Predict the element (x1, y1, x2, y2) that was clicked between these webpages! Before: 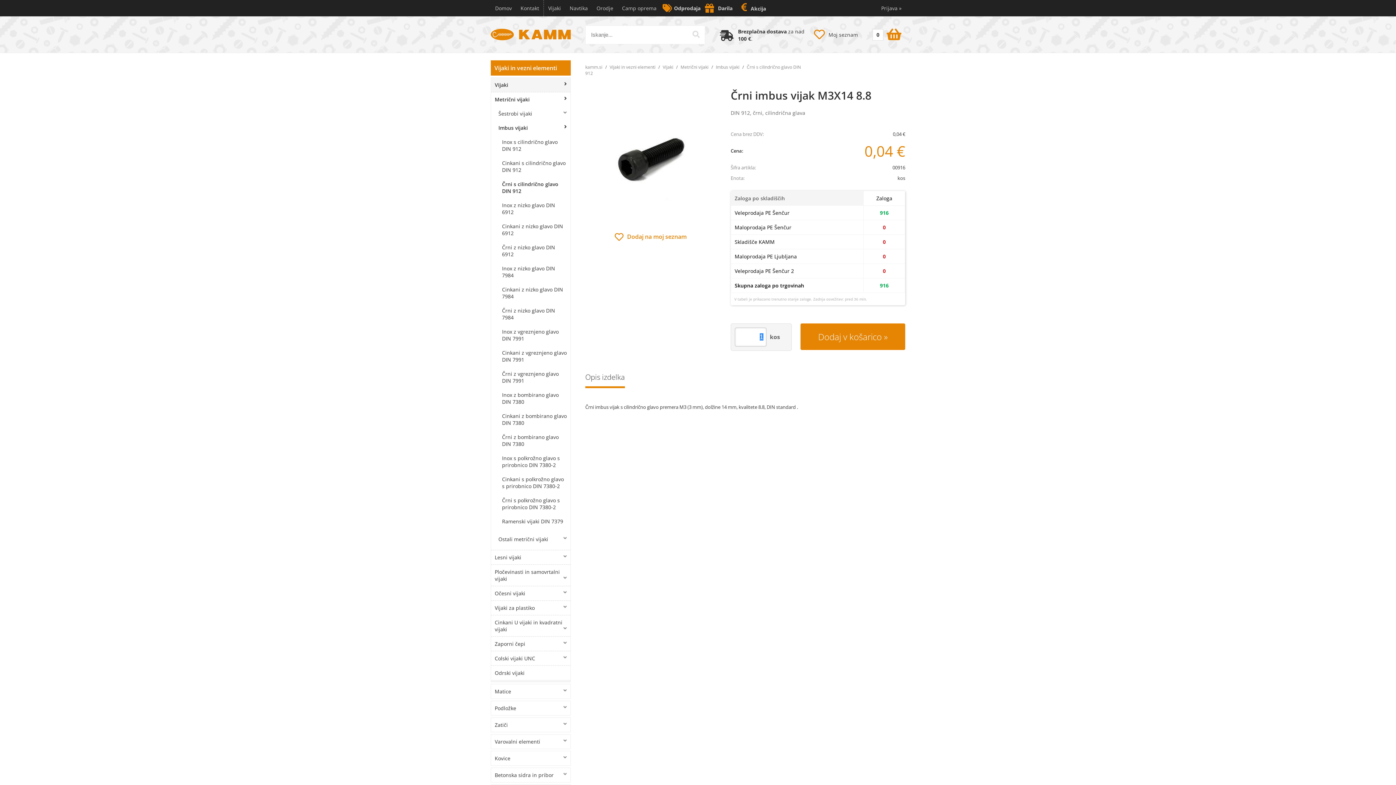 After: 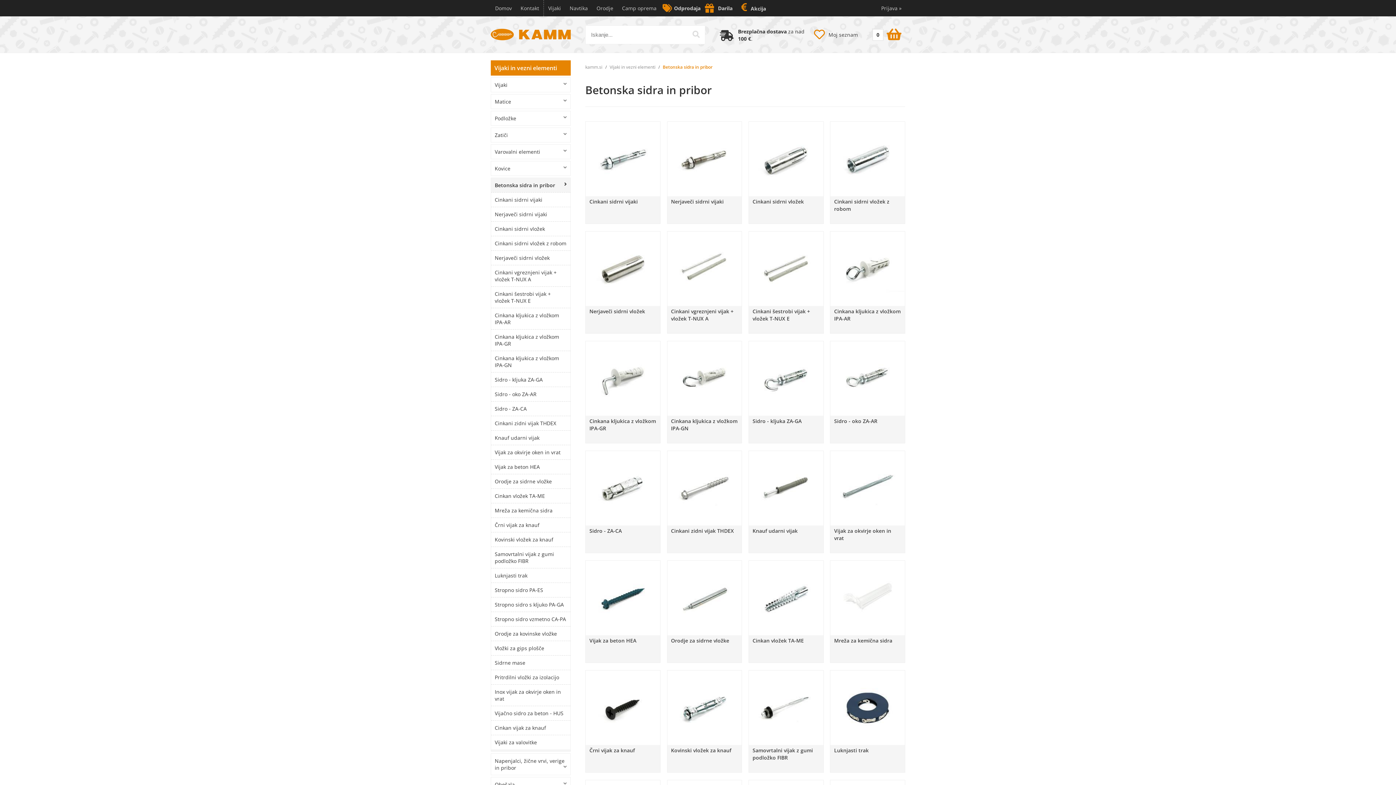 Action: bbox: (491, 768, 570, 782) label: Betonska sidra in pribor